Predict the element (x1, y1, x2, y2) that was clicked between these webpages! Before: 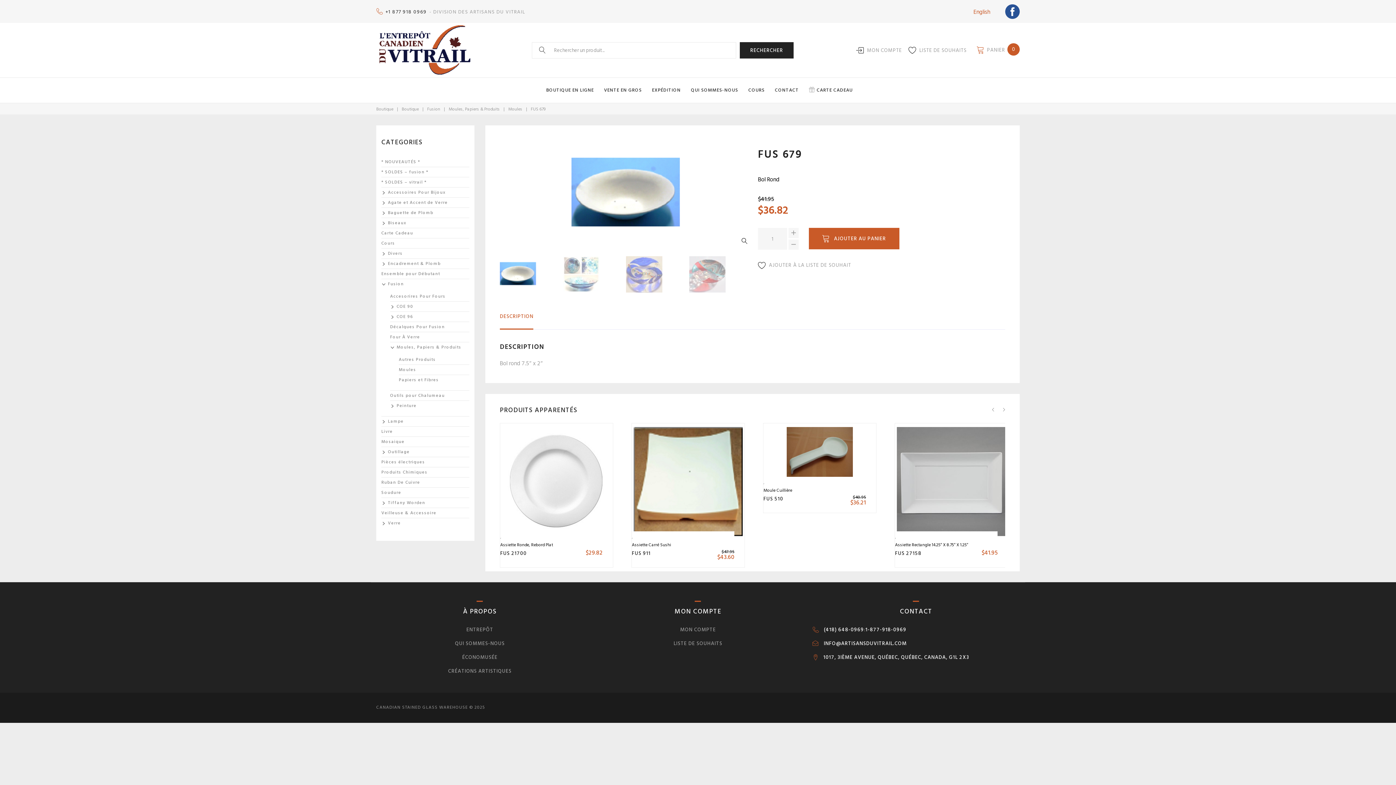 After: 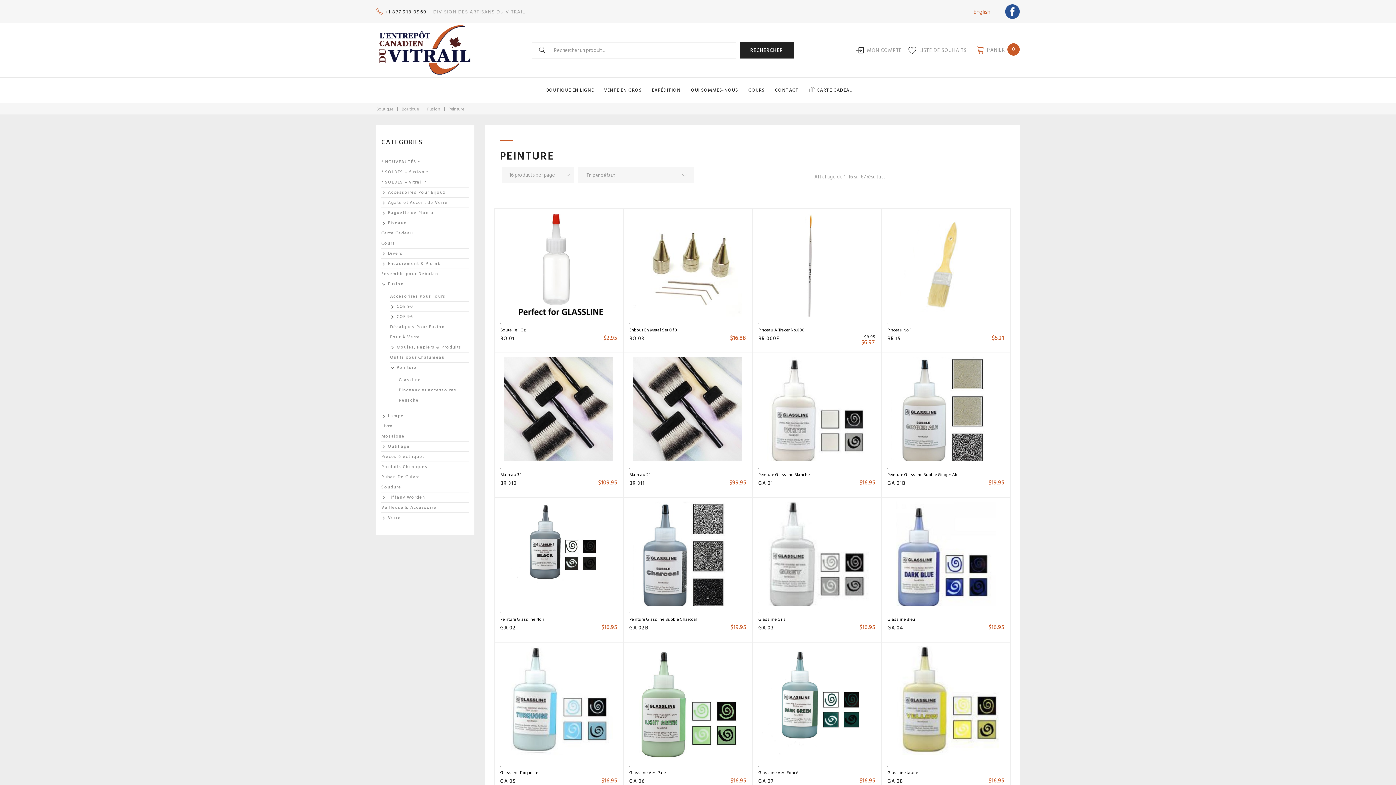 Action: bbox: (390, 403, 469, 409) label: Peinture